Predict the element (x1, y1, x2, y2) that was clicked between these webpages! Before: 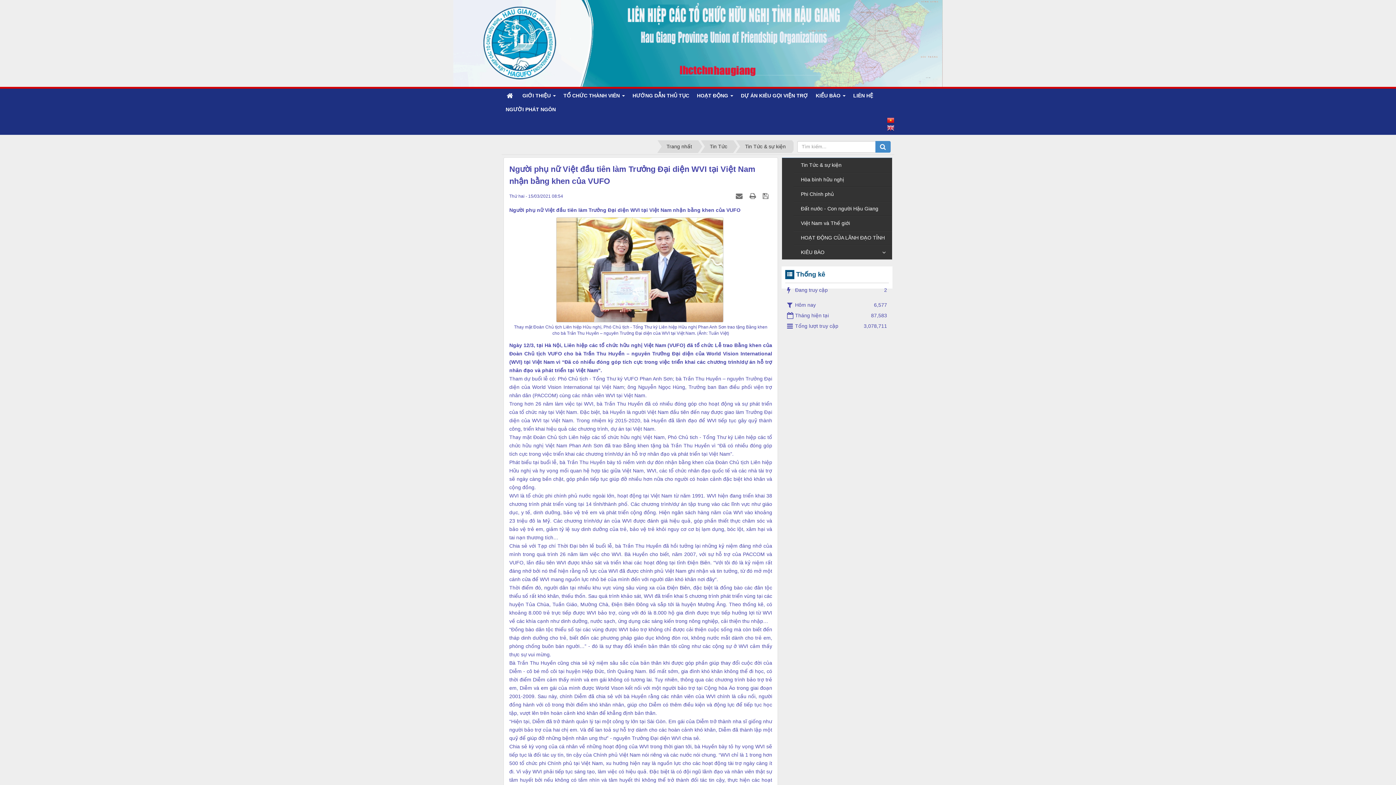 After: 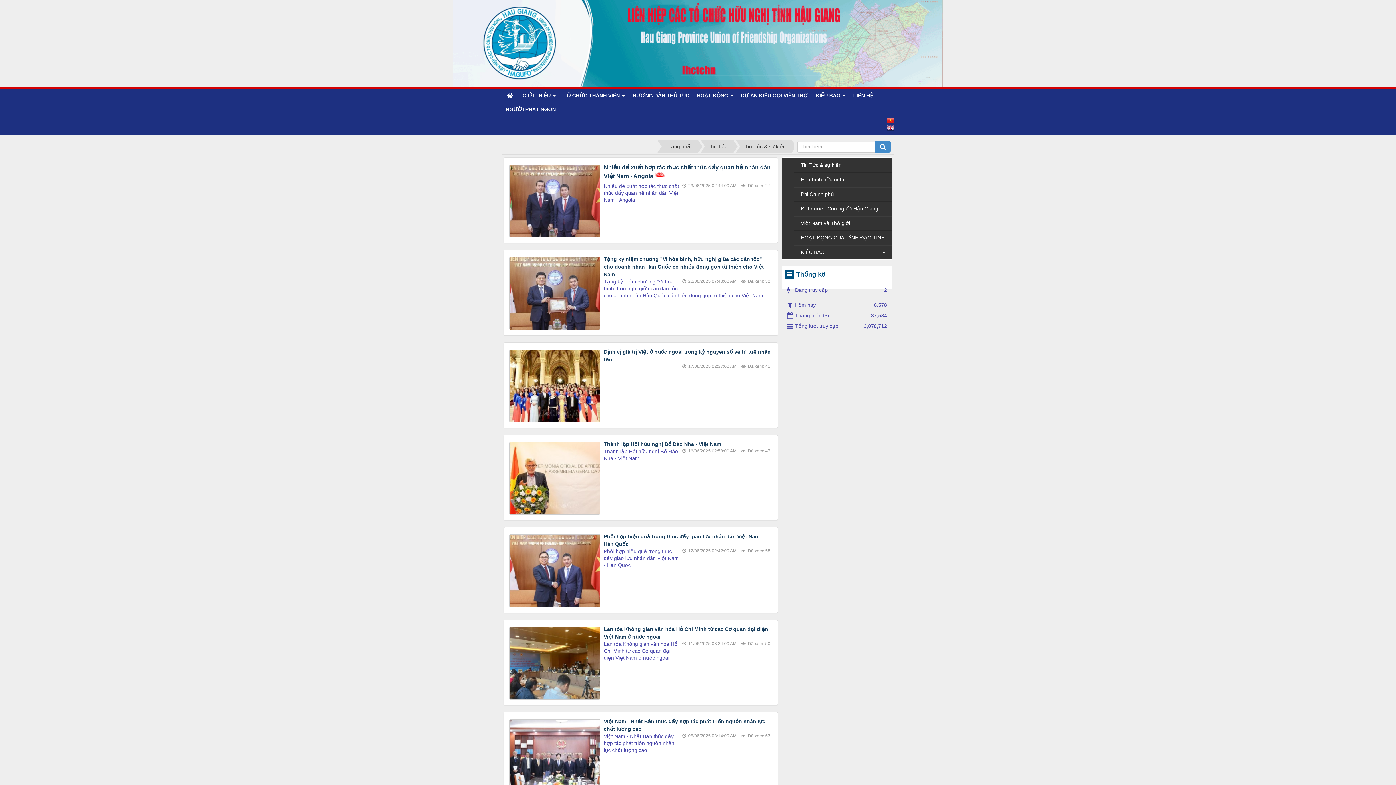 Action: label: Tin Tức & sự kiện bbox: (740, 140, 791, 153)